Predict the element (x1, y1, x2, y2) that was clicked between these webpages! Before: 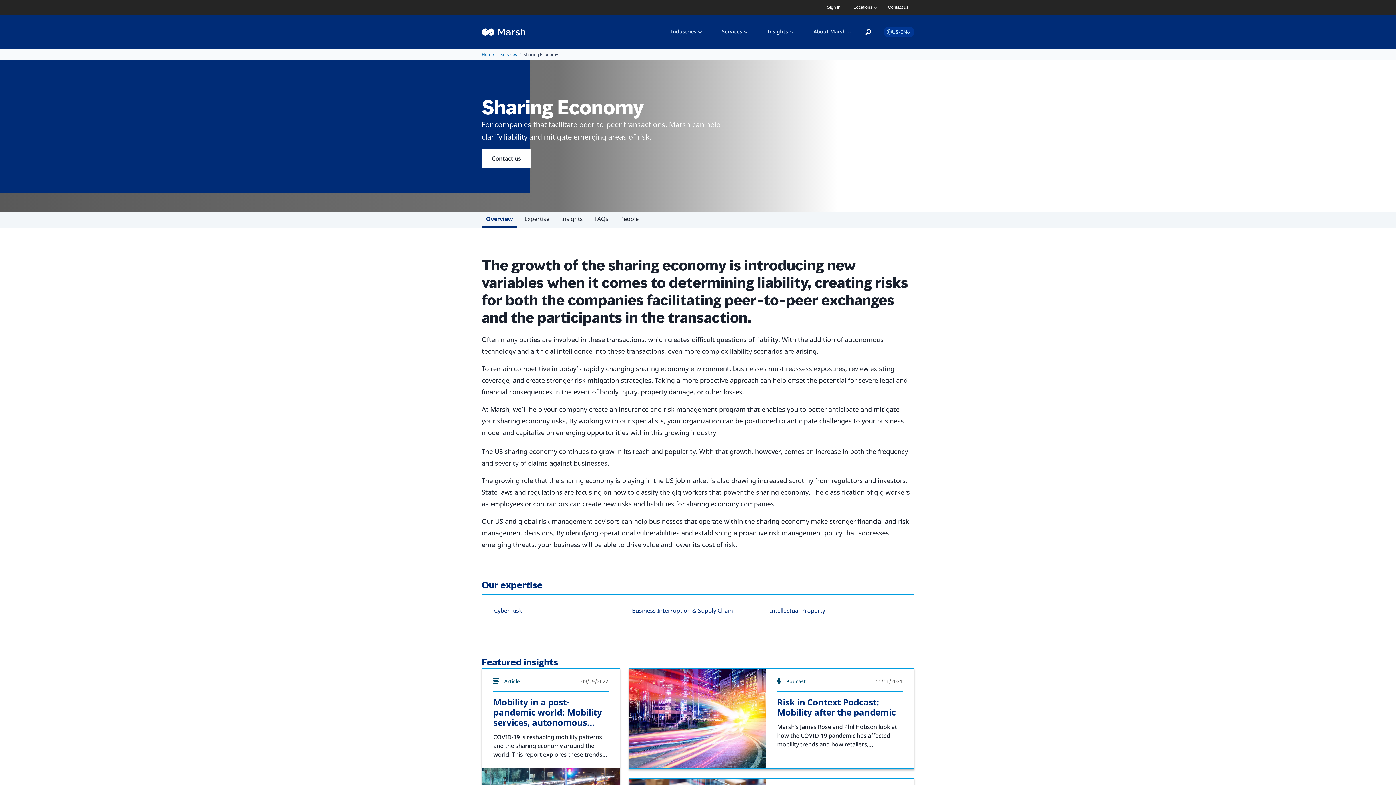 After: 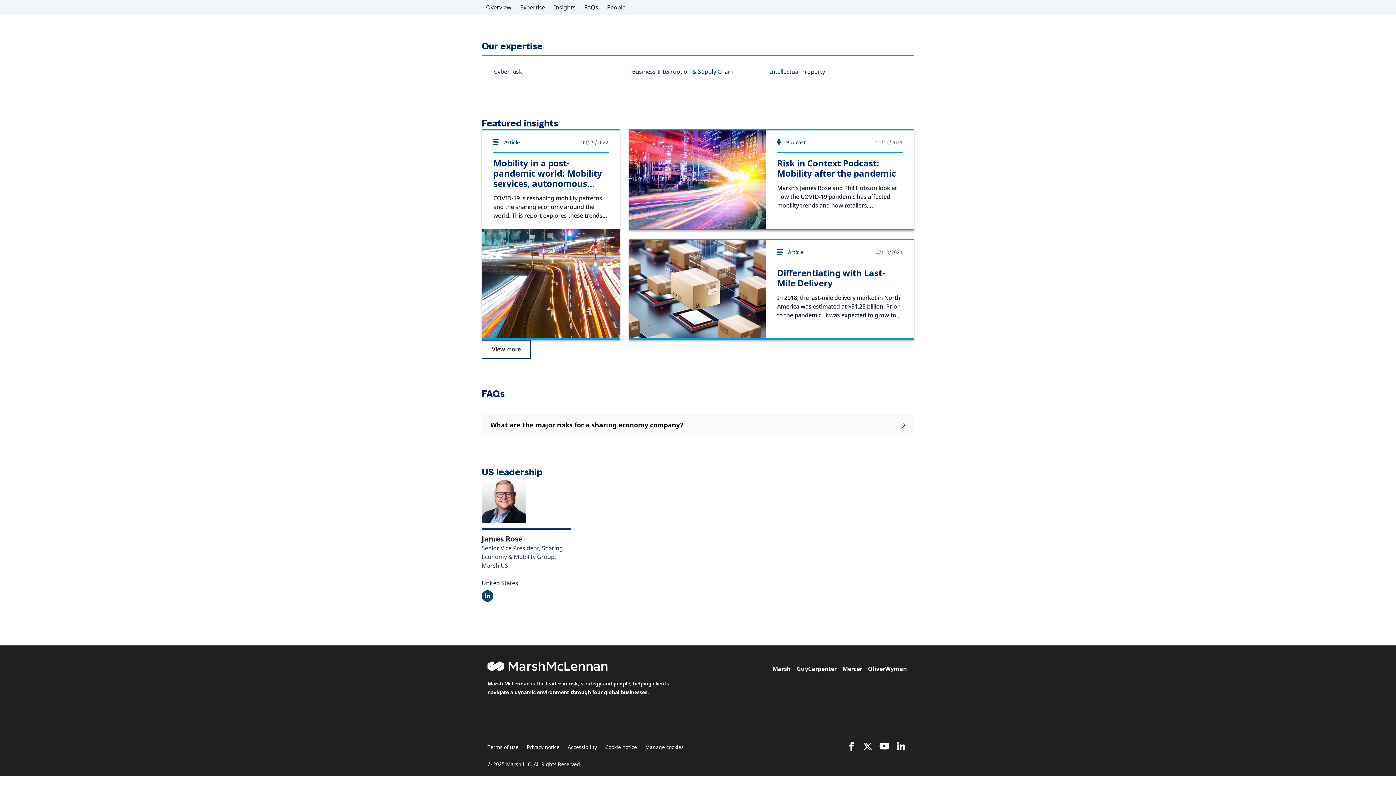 Action: label: People bbox: (615, 211, 643, 226)